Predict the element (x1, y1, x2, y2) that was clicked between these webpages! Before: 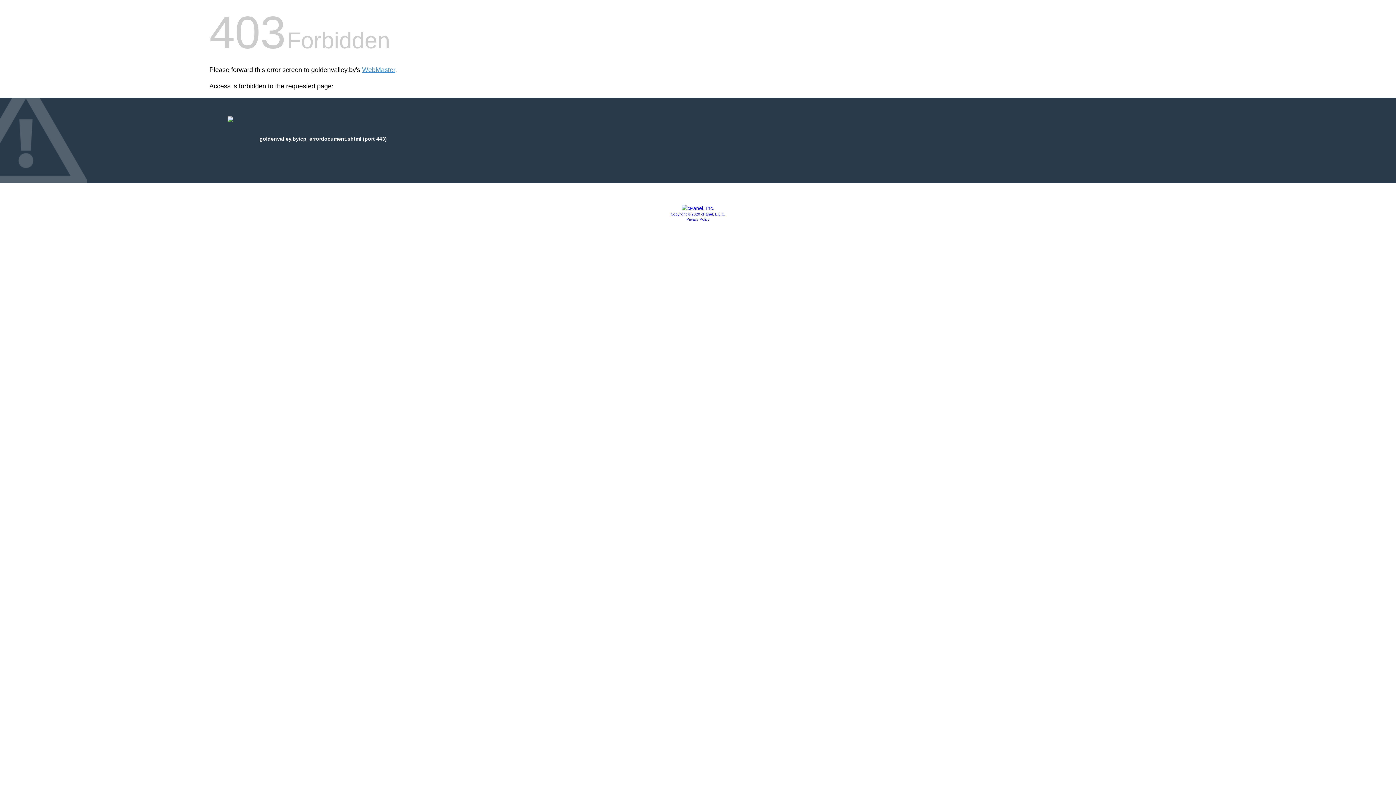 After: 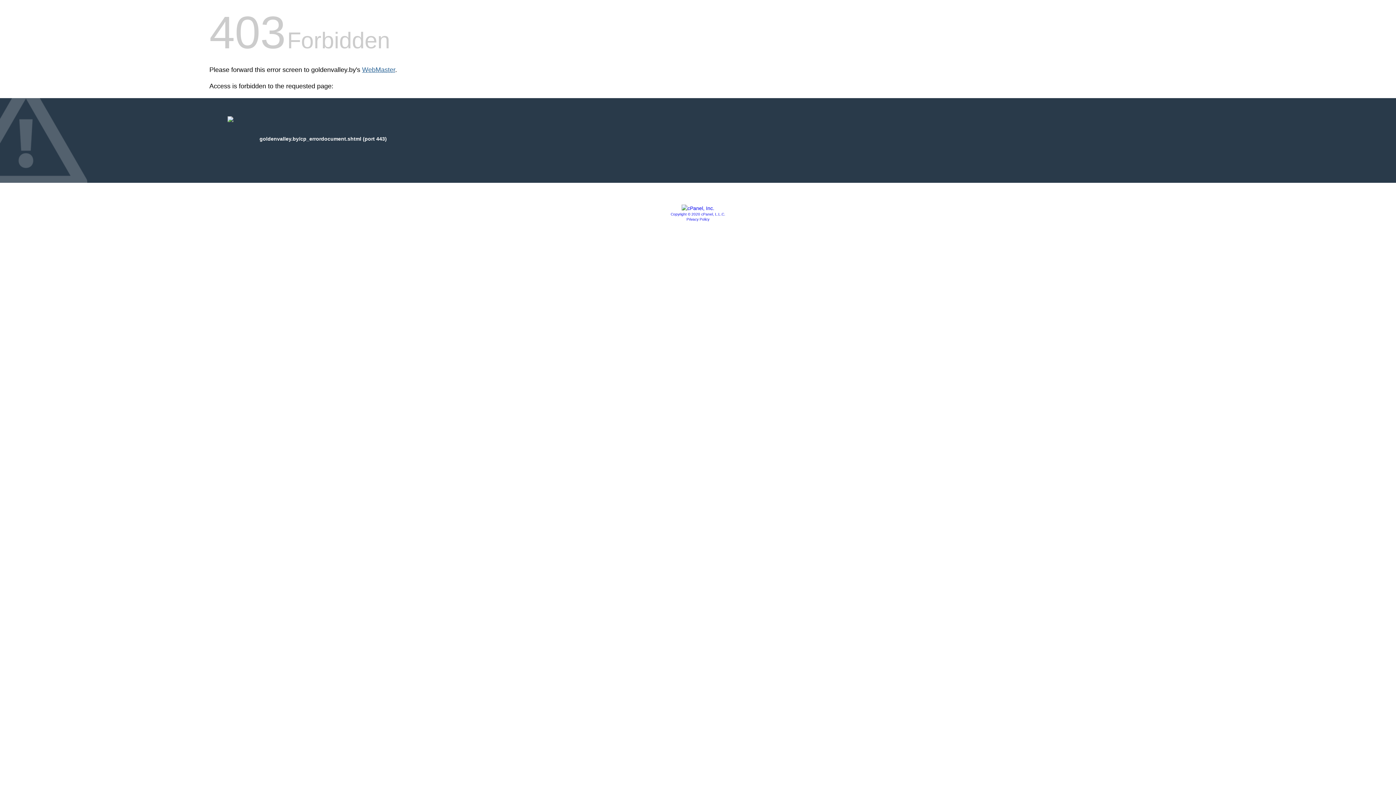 Action: label: WebMaster bbox: (362, 66, 395, 73)